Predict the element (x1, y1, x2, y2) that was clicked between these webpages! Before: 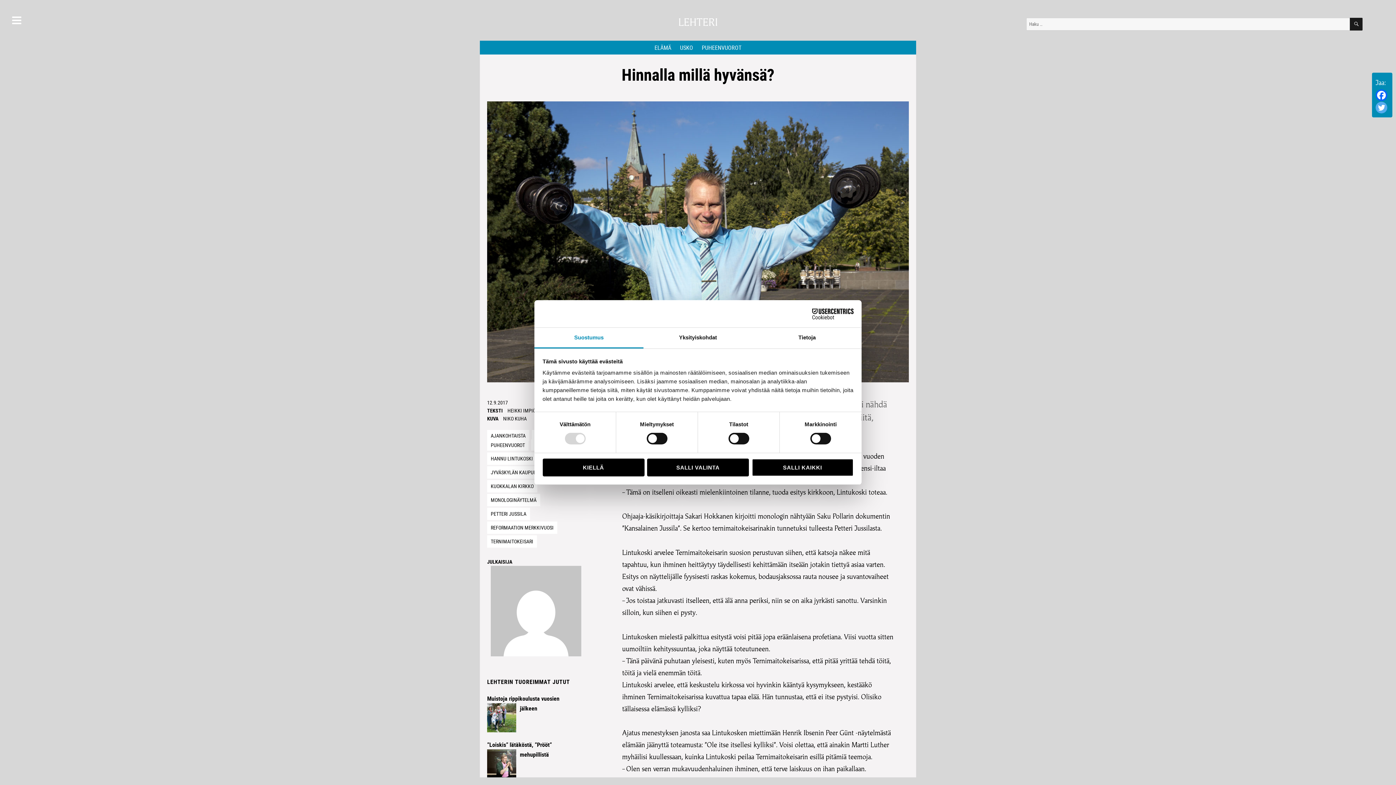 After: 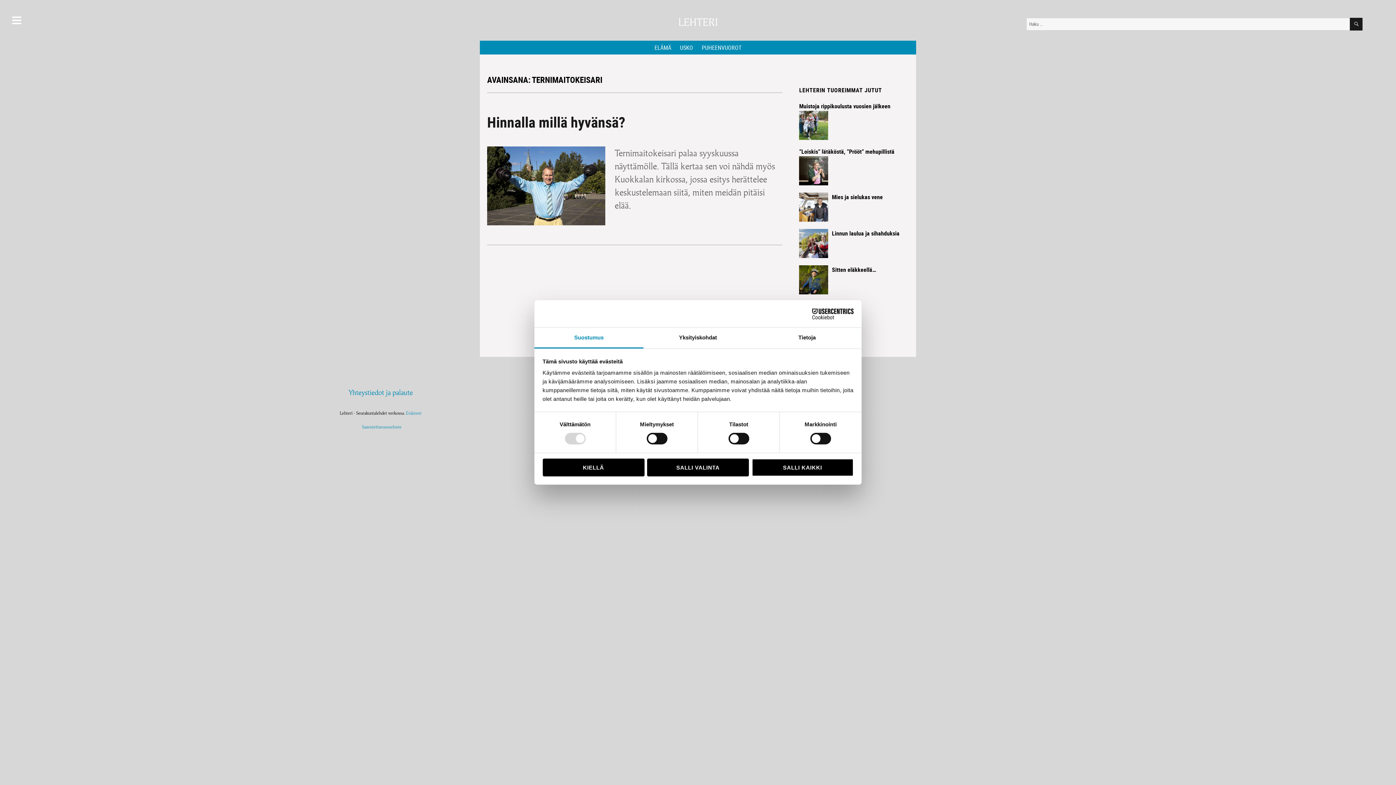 Action: label: avainsana bbox: (487, 535, 537, 547)